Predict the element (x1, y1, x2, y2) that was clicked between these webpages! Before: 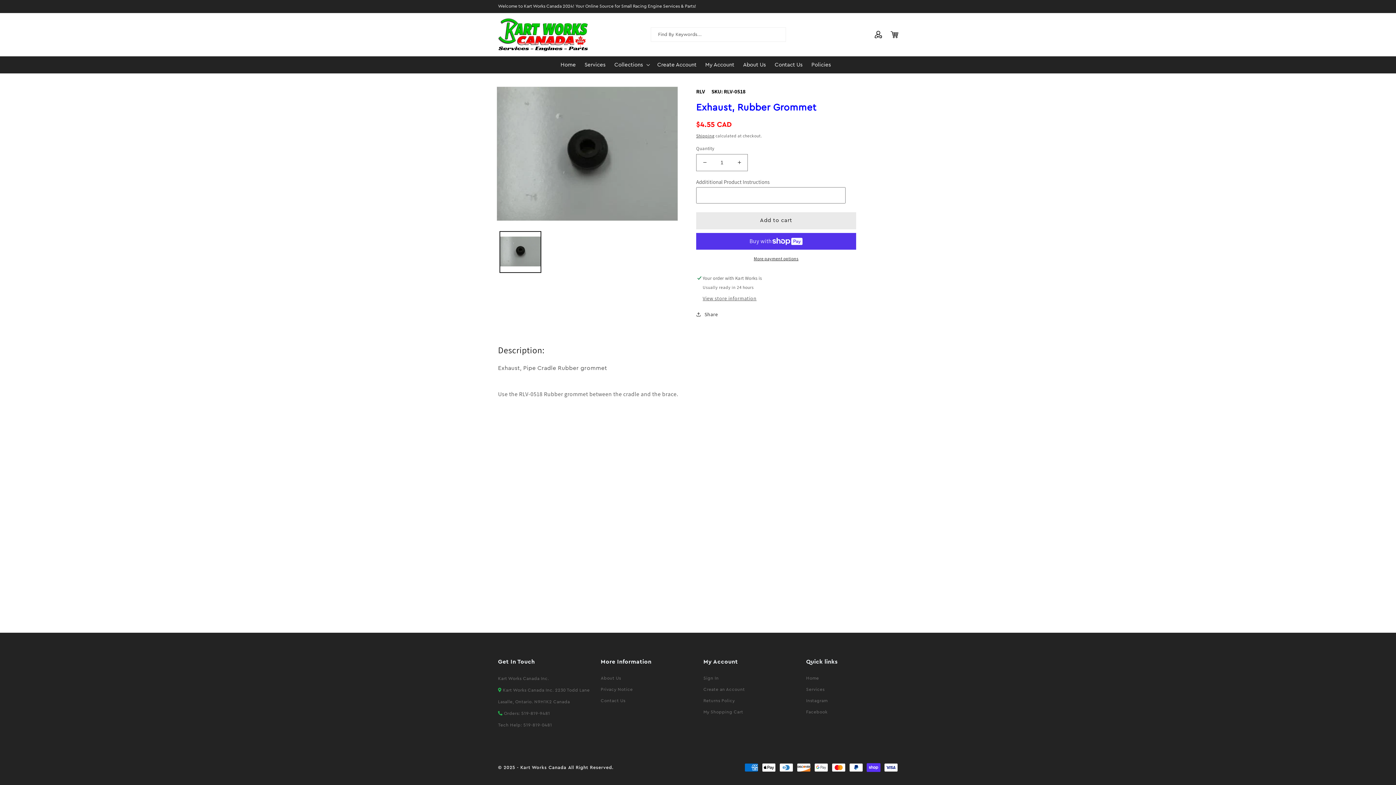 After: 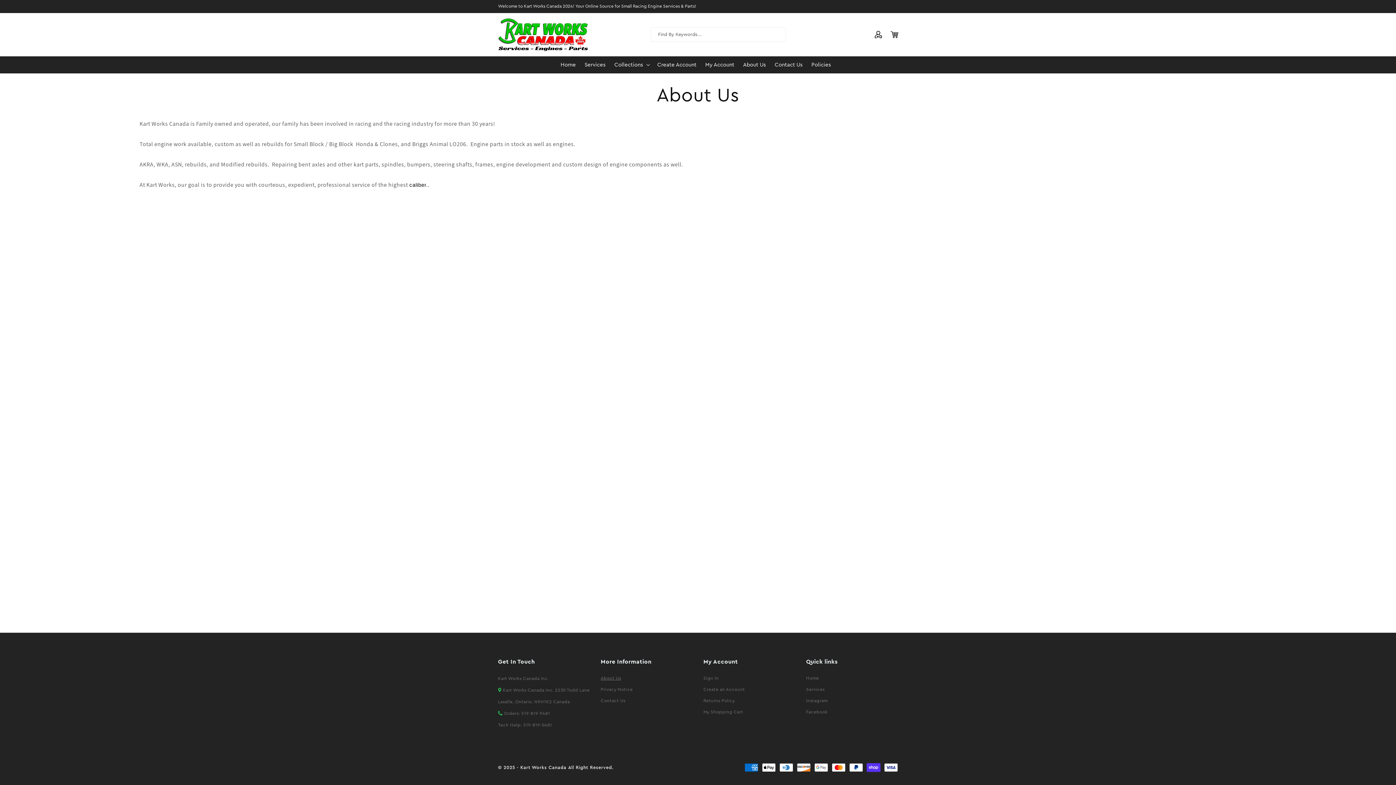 Action: bbox: (600, 674, 621, 684) label: About Us